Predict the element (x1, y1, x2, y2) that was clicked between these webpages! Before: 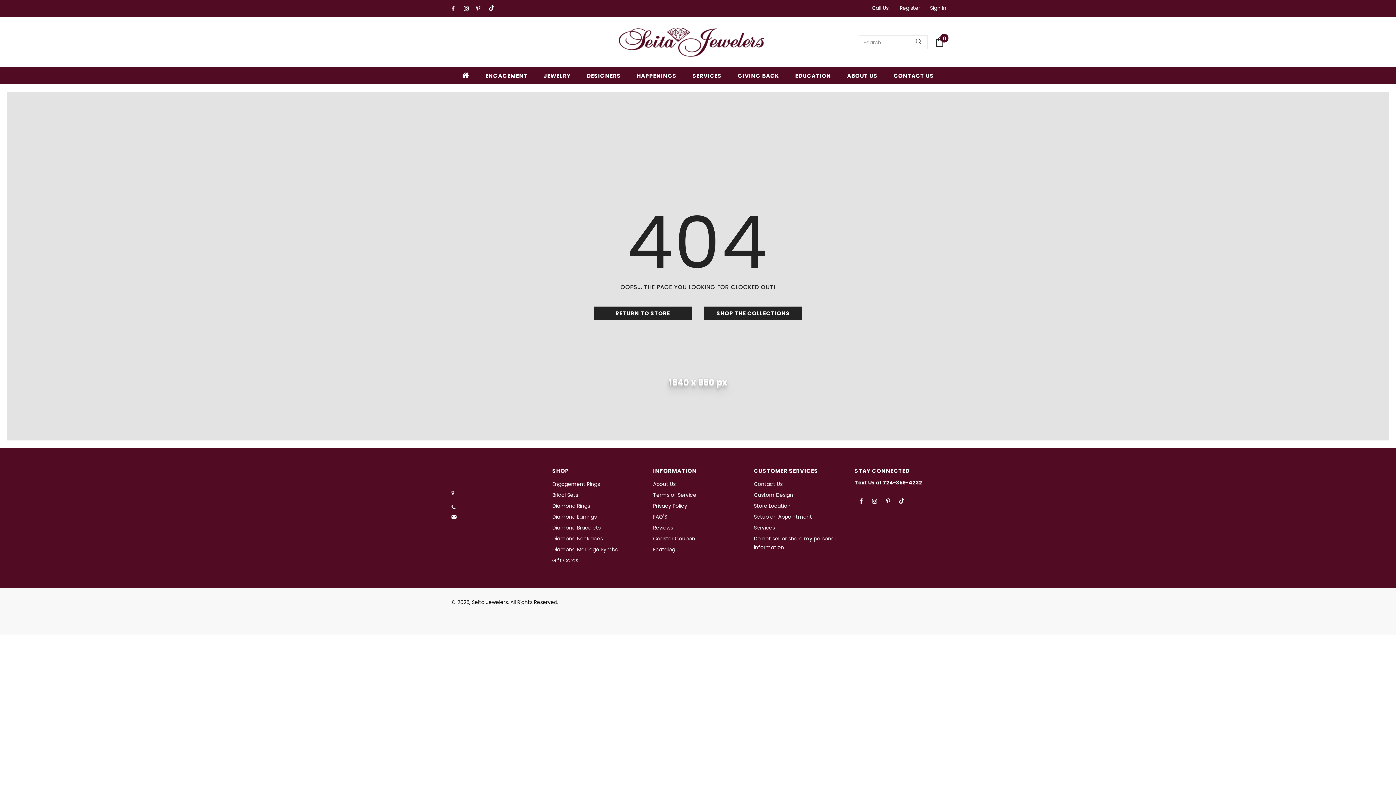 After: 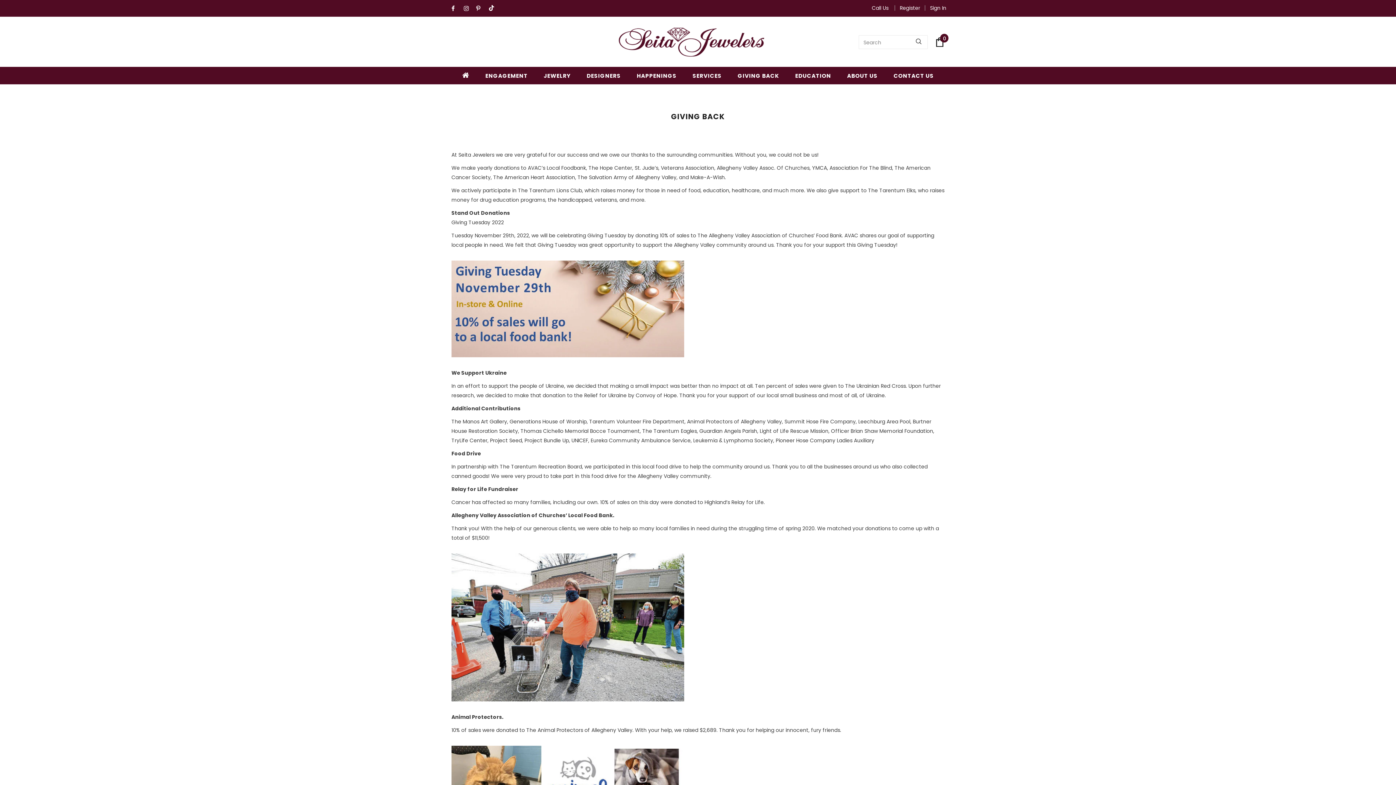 Action: label: GIVING BACK bbox: (737, 66, 779, 84)